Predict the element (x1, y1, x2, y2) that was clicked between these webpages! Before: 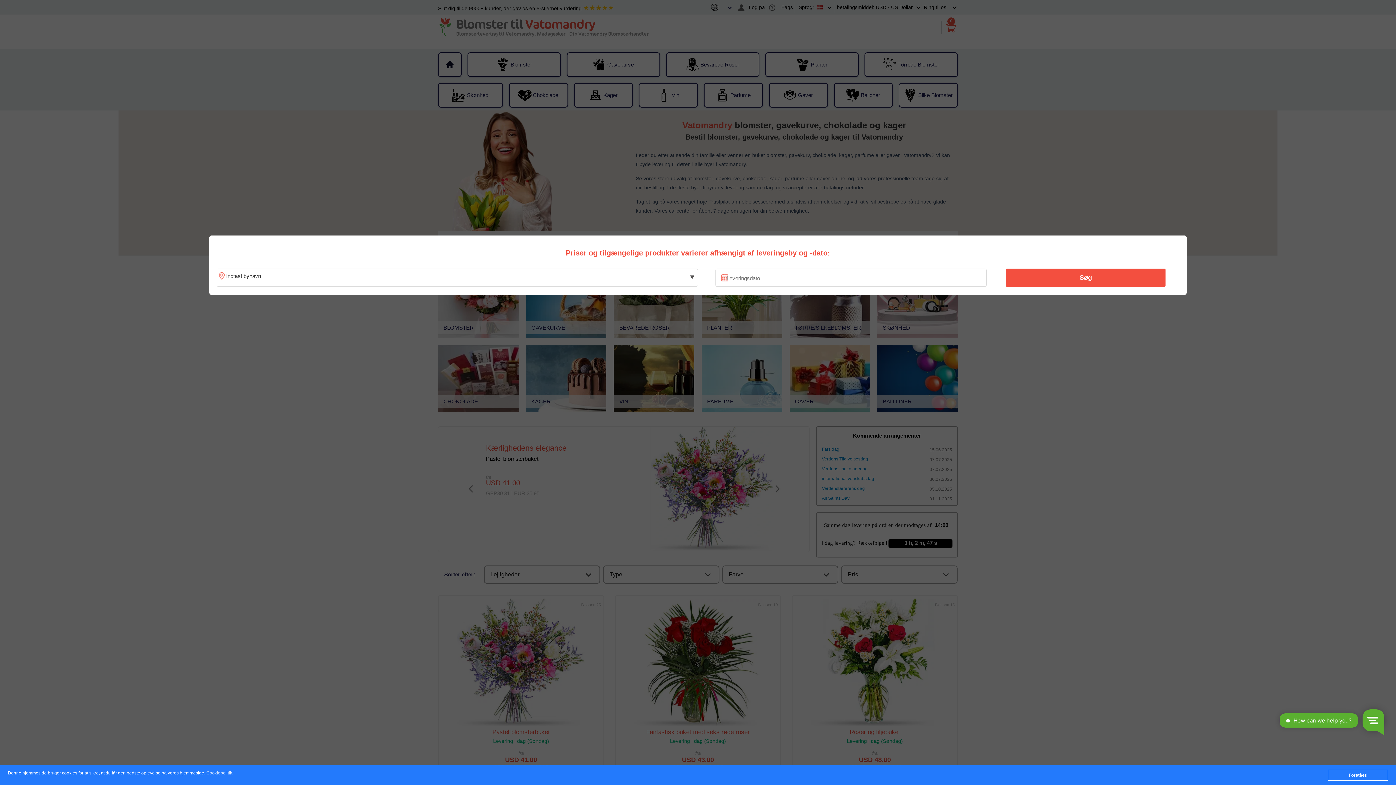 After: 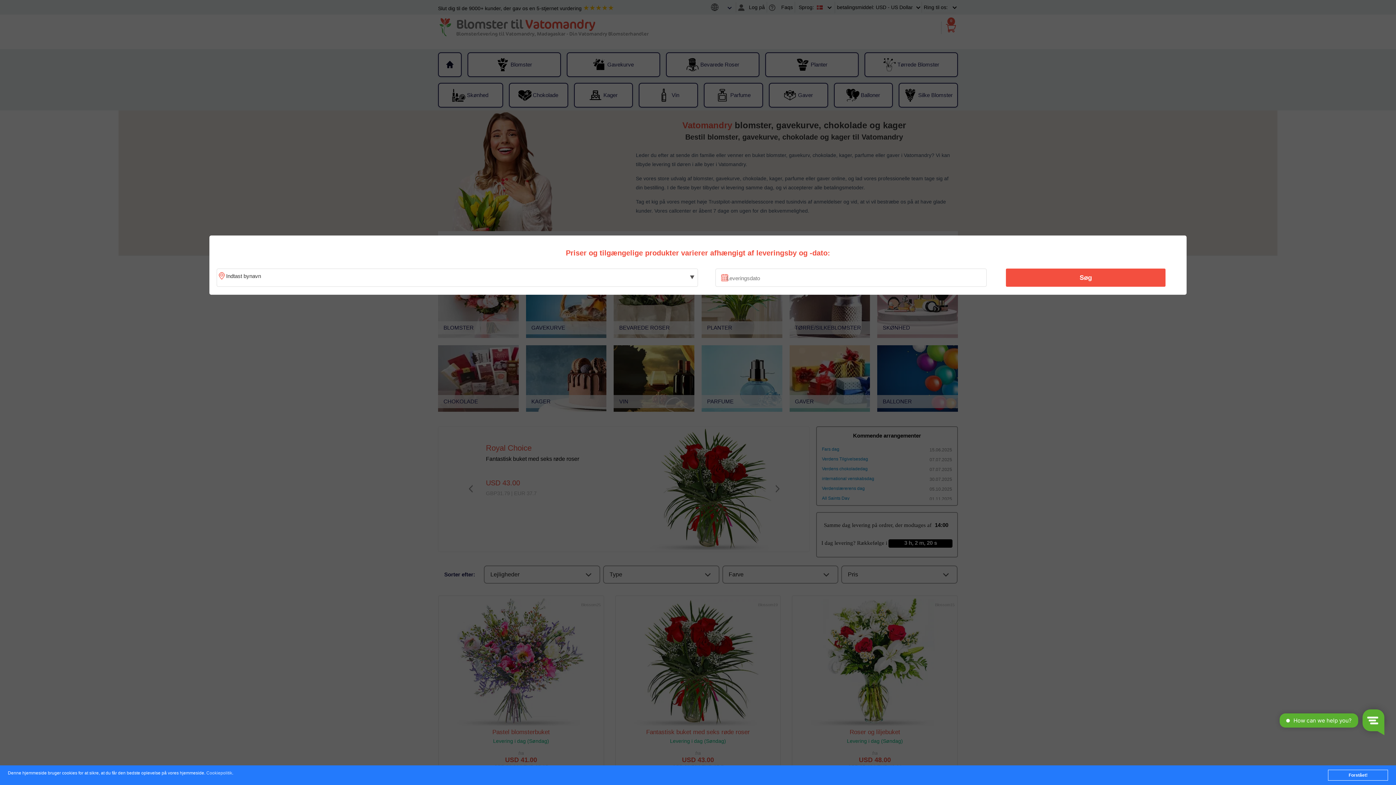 Action: bbox: (206, 771, 232, 776) label: Cookiepolitik